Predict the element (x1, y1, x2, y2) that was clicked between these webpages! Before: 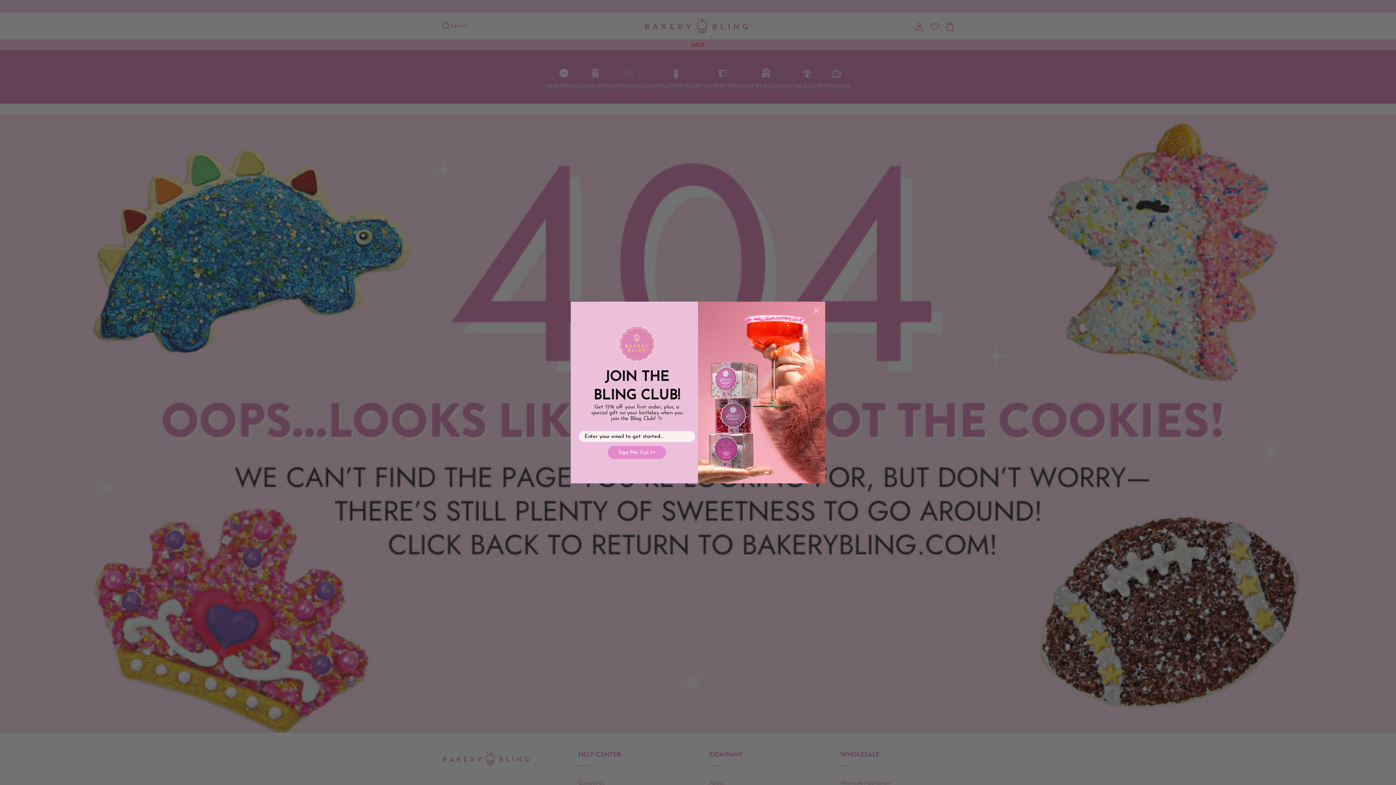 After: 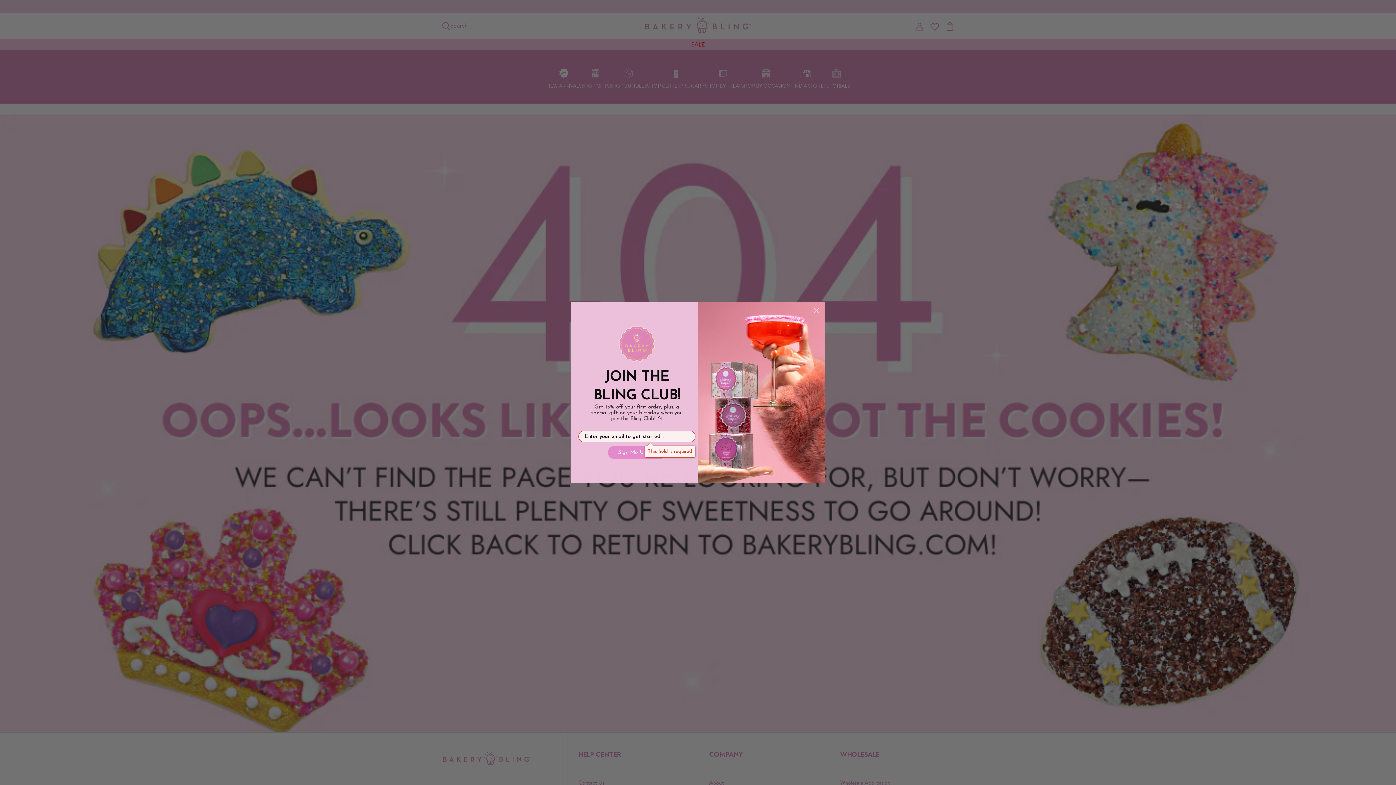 Action: label: Sign Me Up! 👀 bbox: (608, 446, 666, 459)